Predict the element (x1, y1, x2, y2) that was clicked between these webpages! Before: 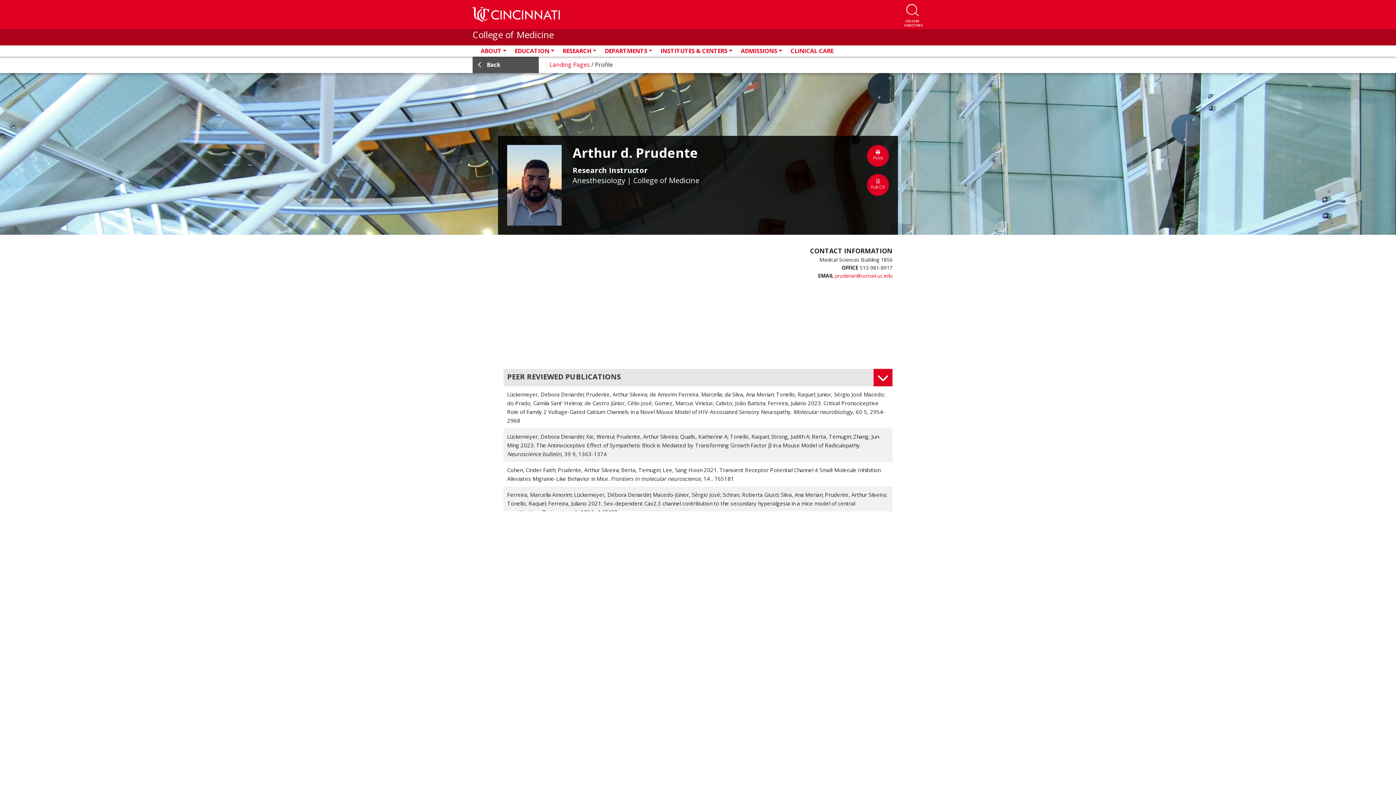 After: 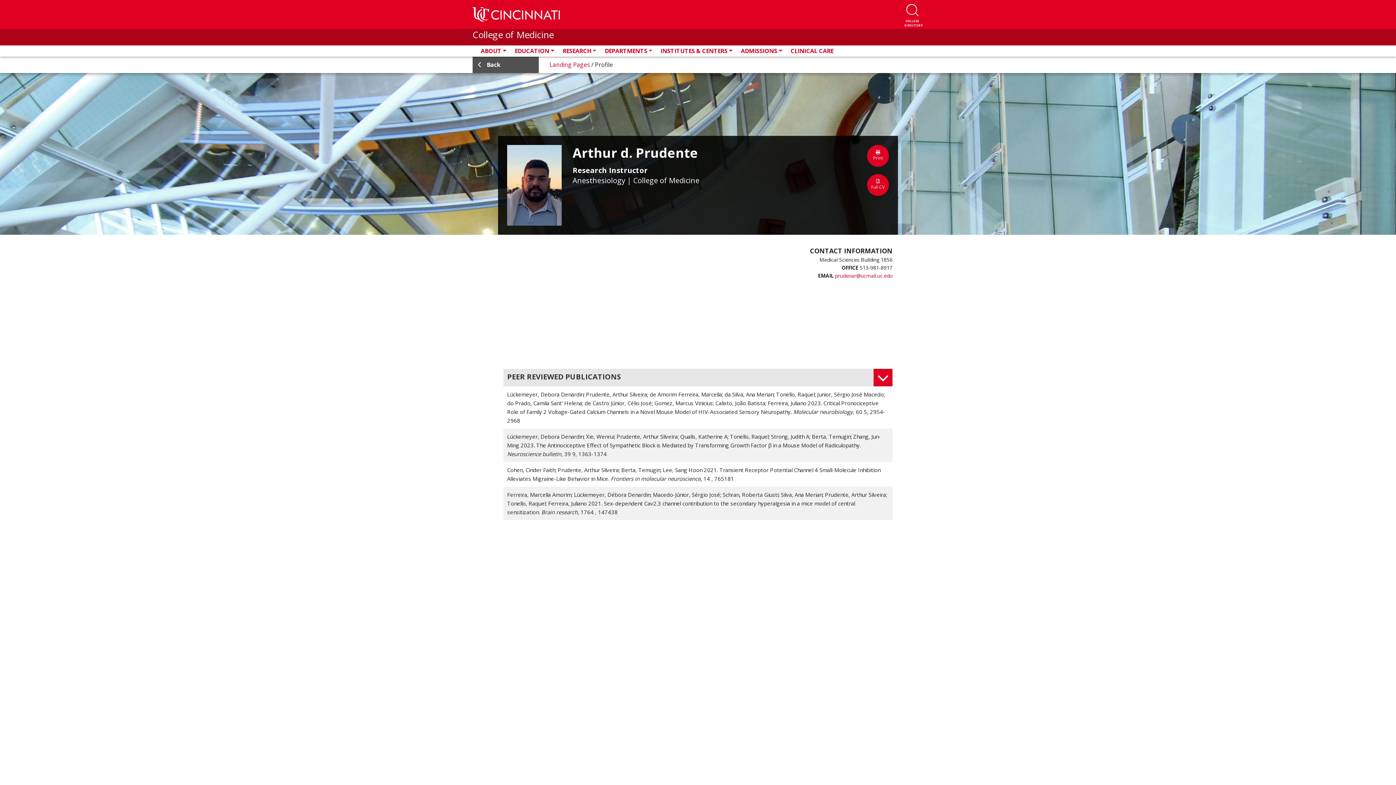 Action: bbox: (472, 56, 538, 73) label:  Back